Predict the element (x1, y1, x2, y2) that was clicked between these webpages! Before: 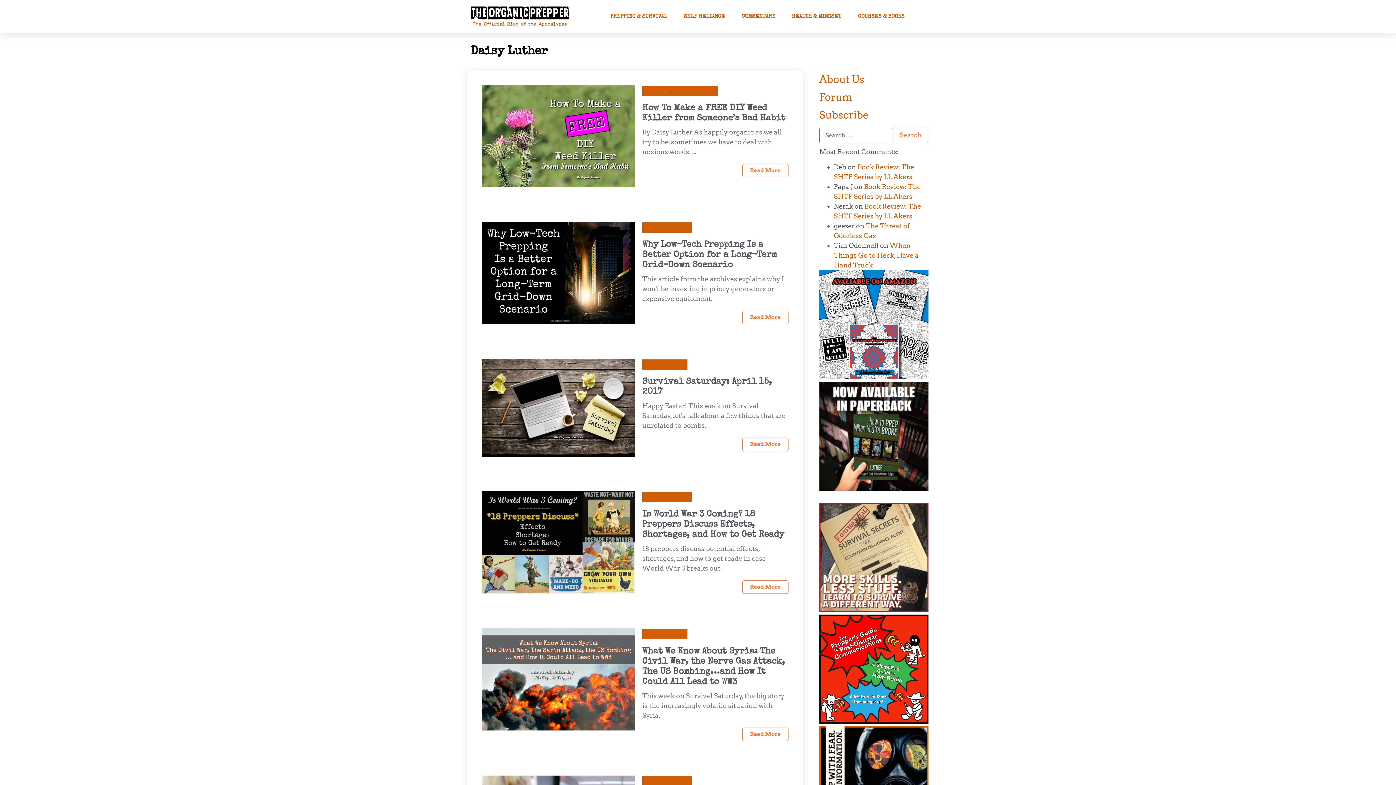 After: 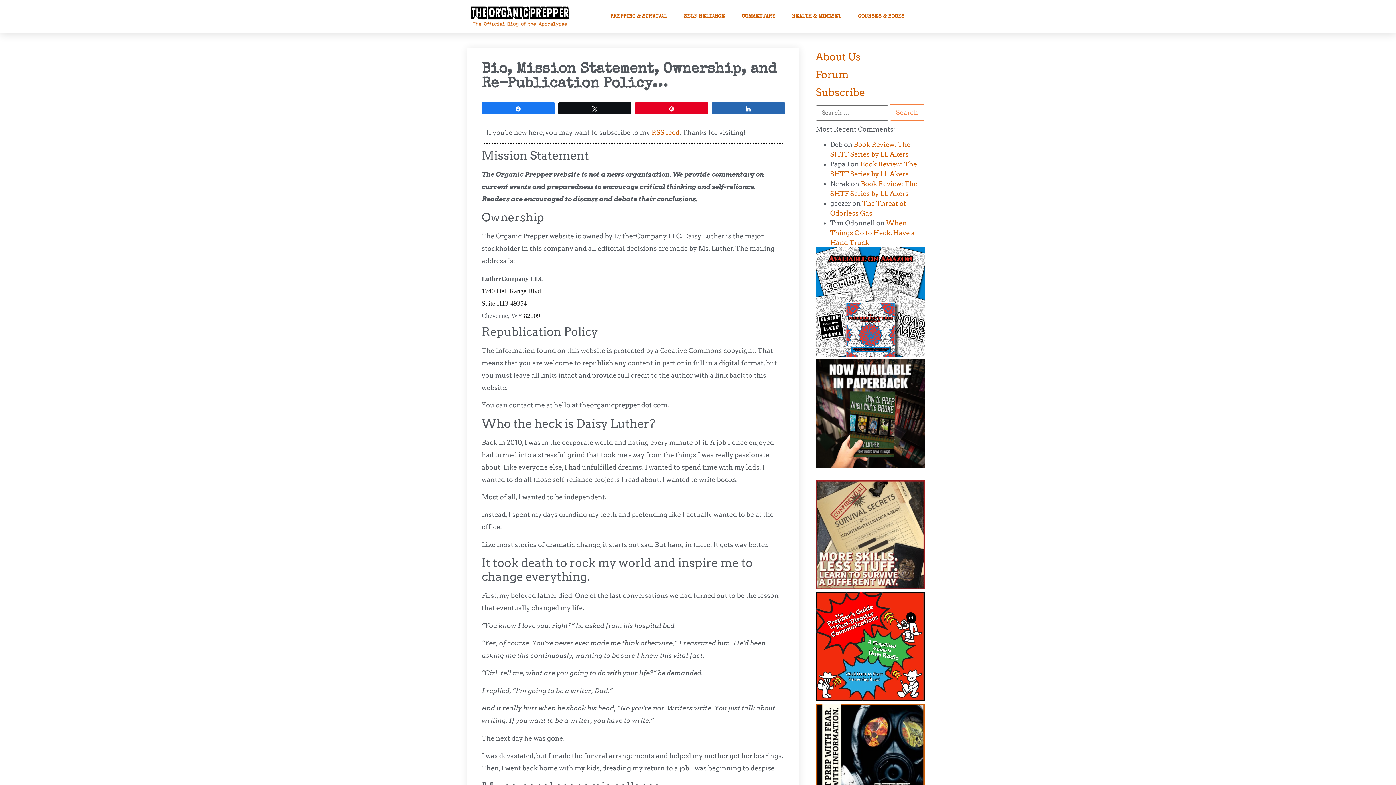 Action: bbox: (819, 73, 864, 85) label: About Us